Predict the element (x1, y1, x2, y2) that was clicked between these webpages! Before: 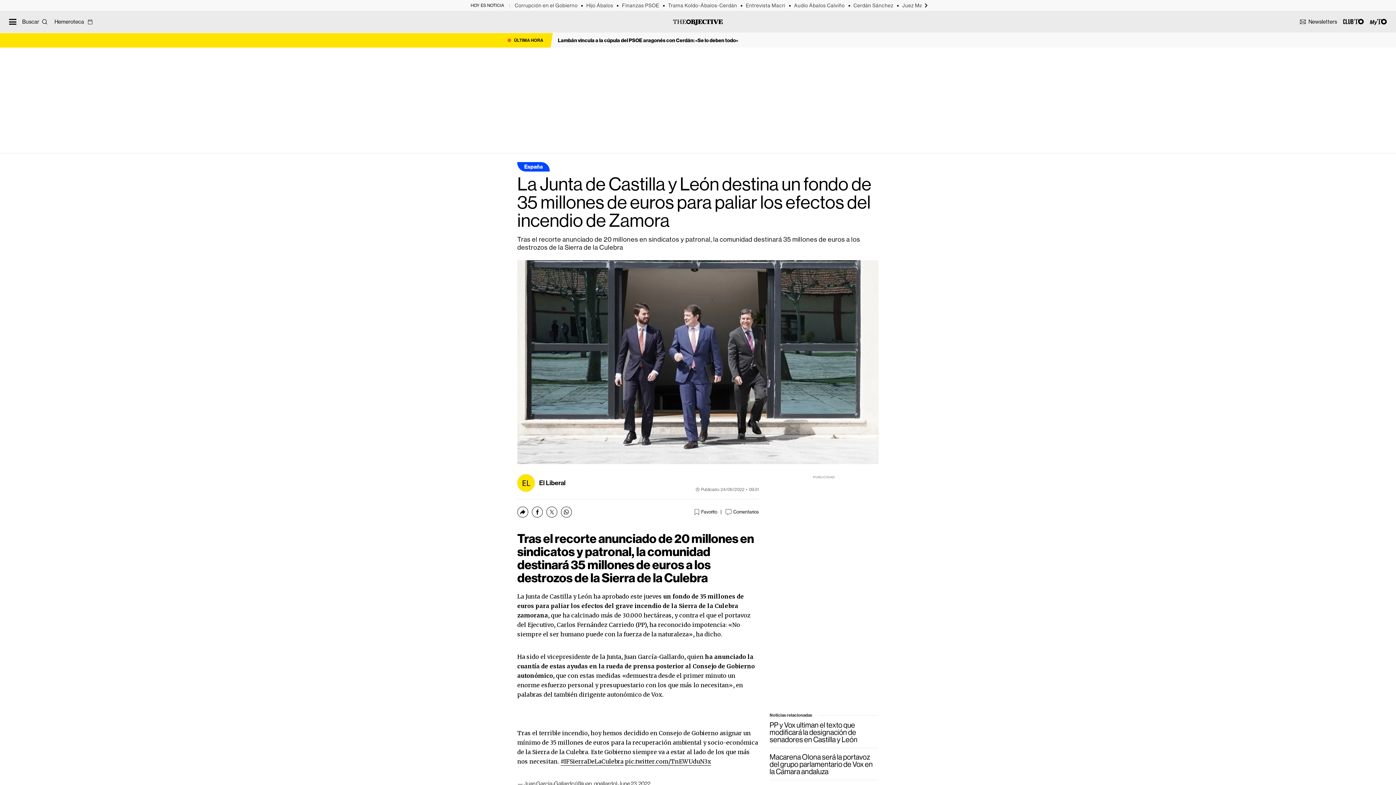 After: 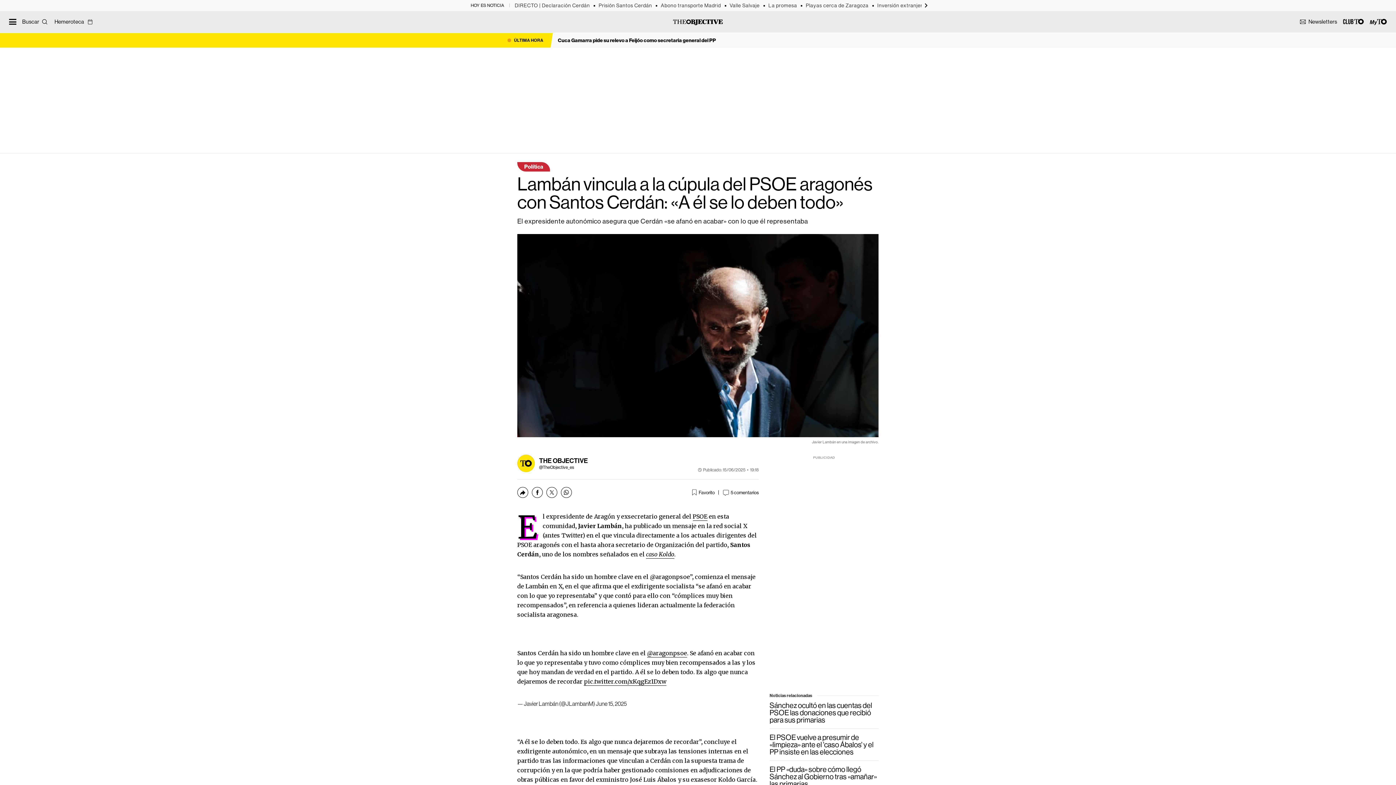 Action: bbox: (558, 37, 738, 43) label: Lambán vincula a la cúpula del PSOE aragonés con Cerdán: «Se lo deben todo»